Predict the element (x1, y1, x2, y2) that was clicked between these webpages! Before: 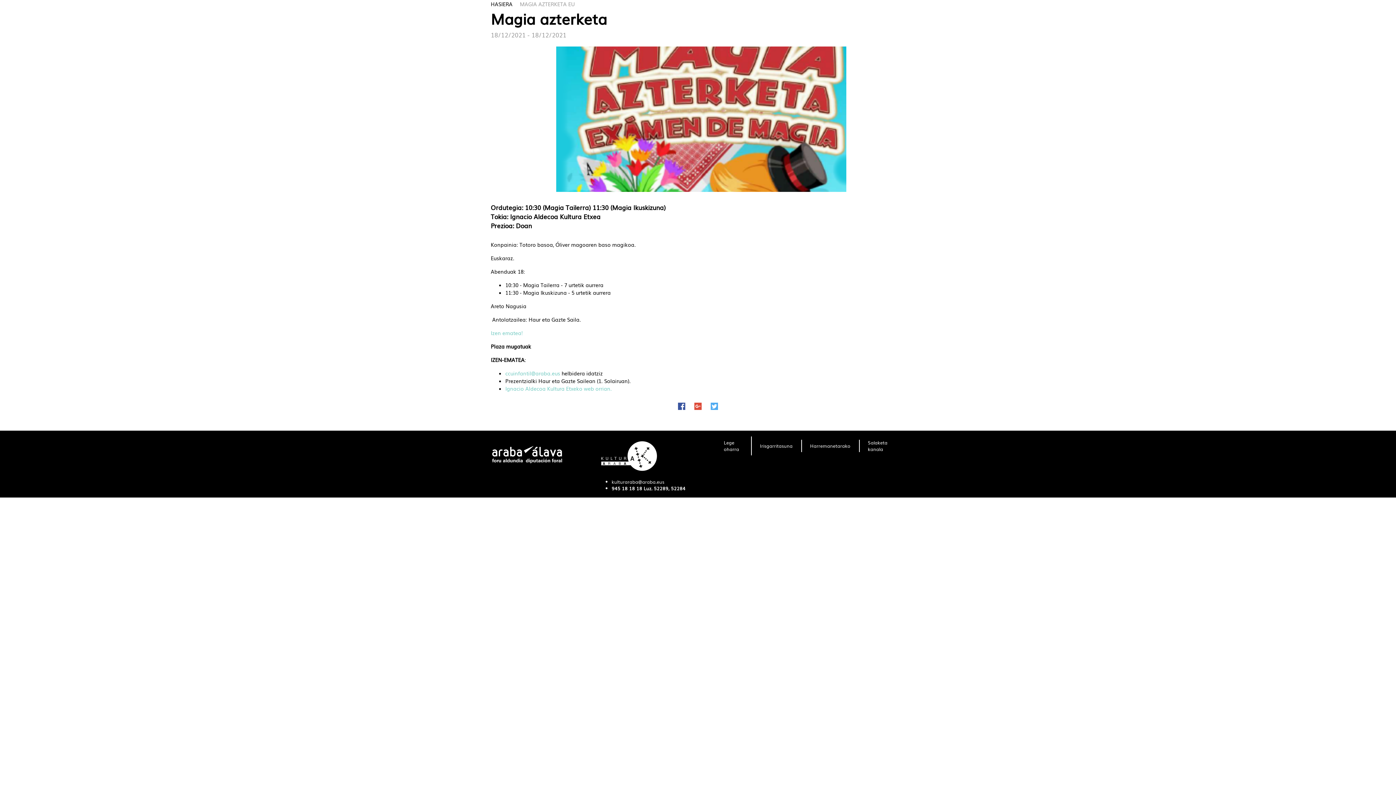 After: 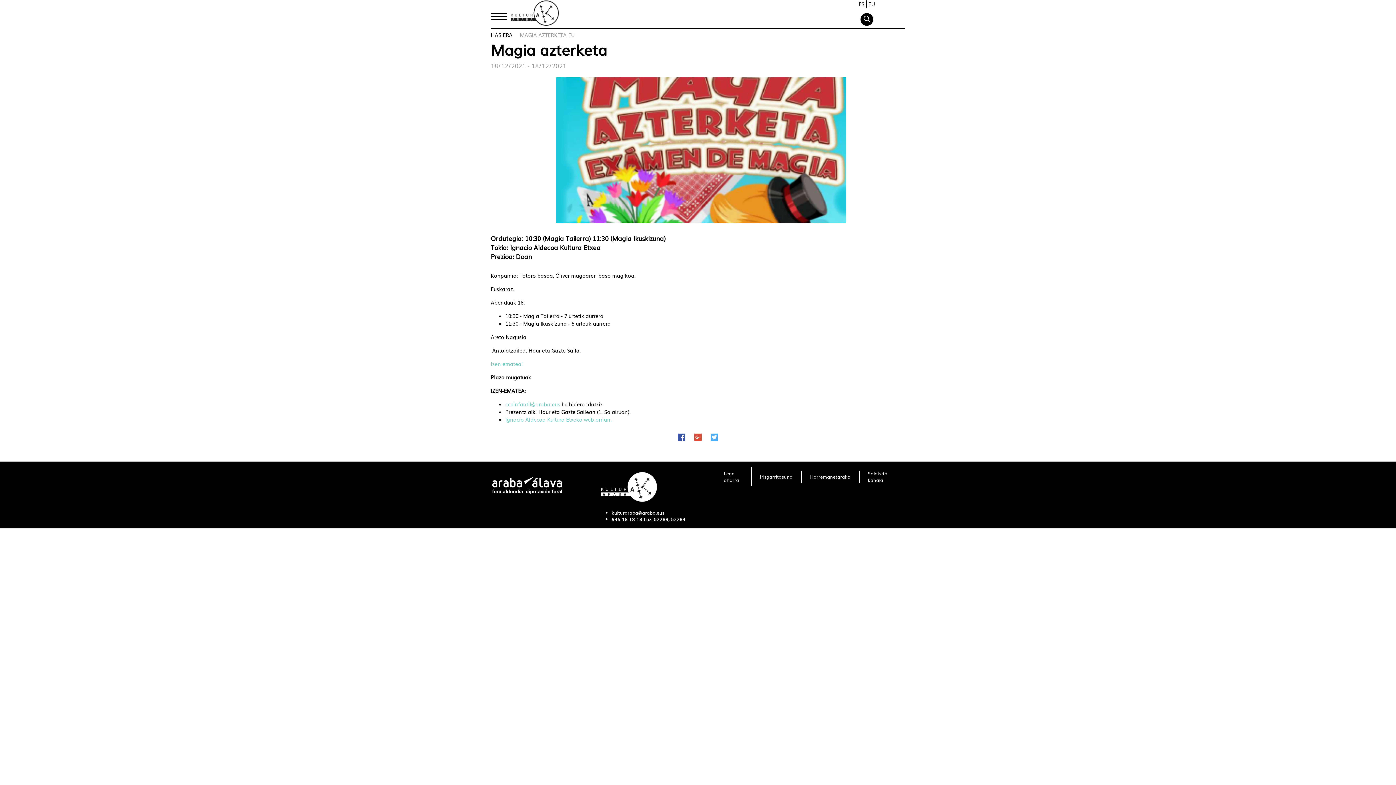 Action: label: HASIERA bbox: (490, 0, 512, 7)